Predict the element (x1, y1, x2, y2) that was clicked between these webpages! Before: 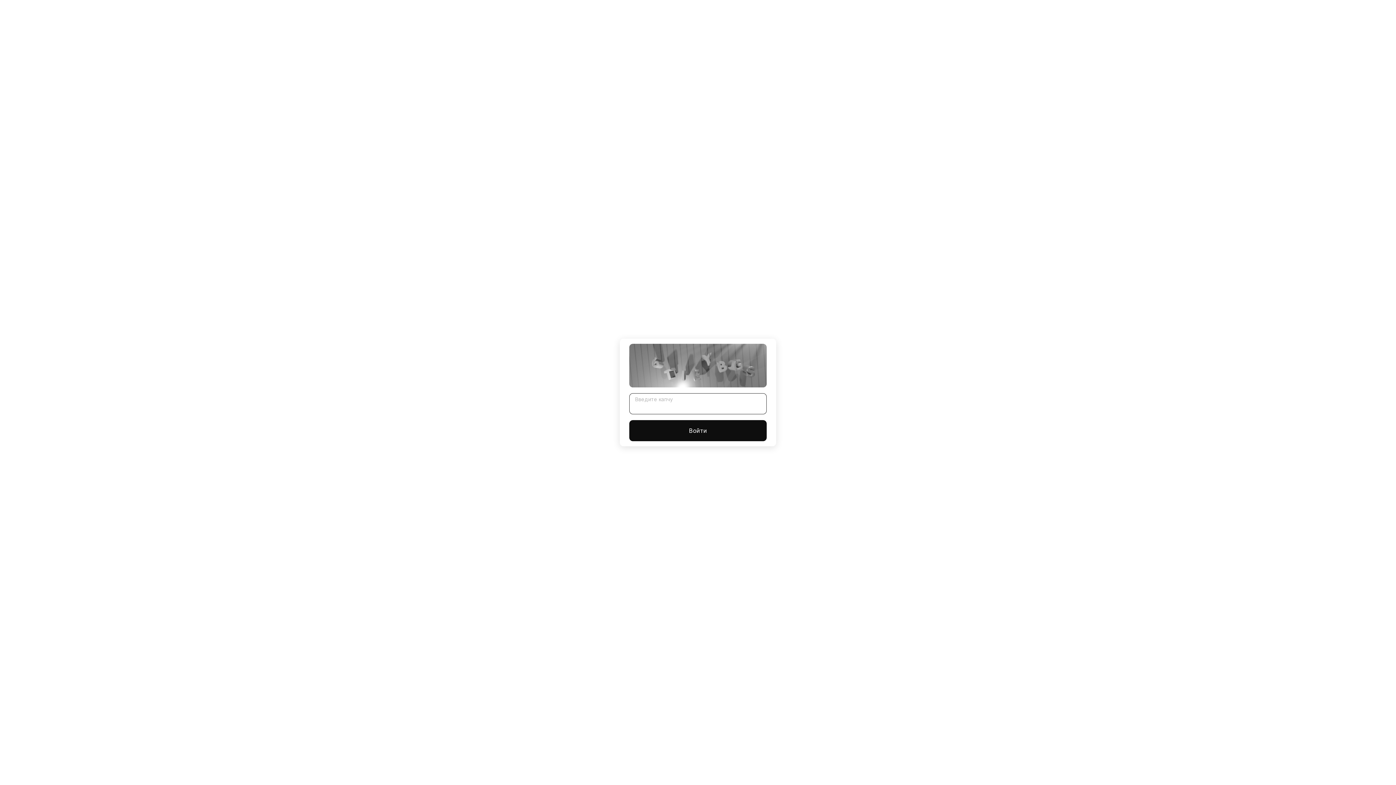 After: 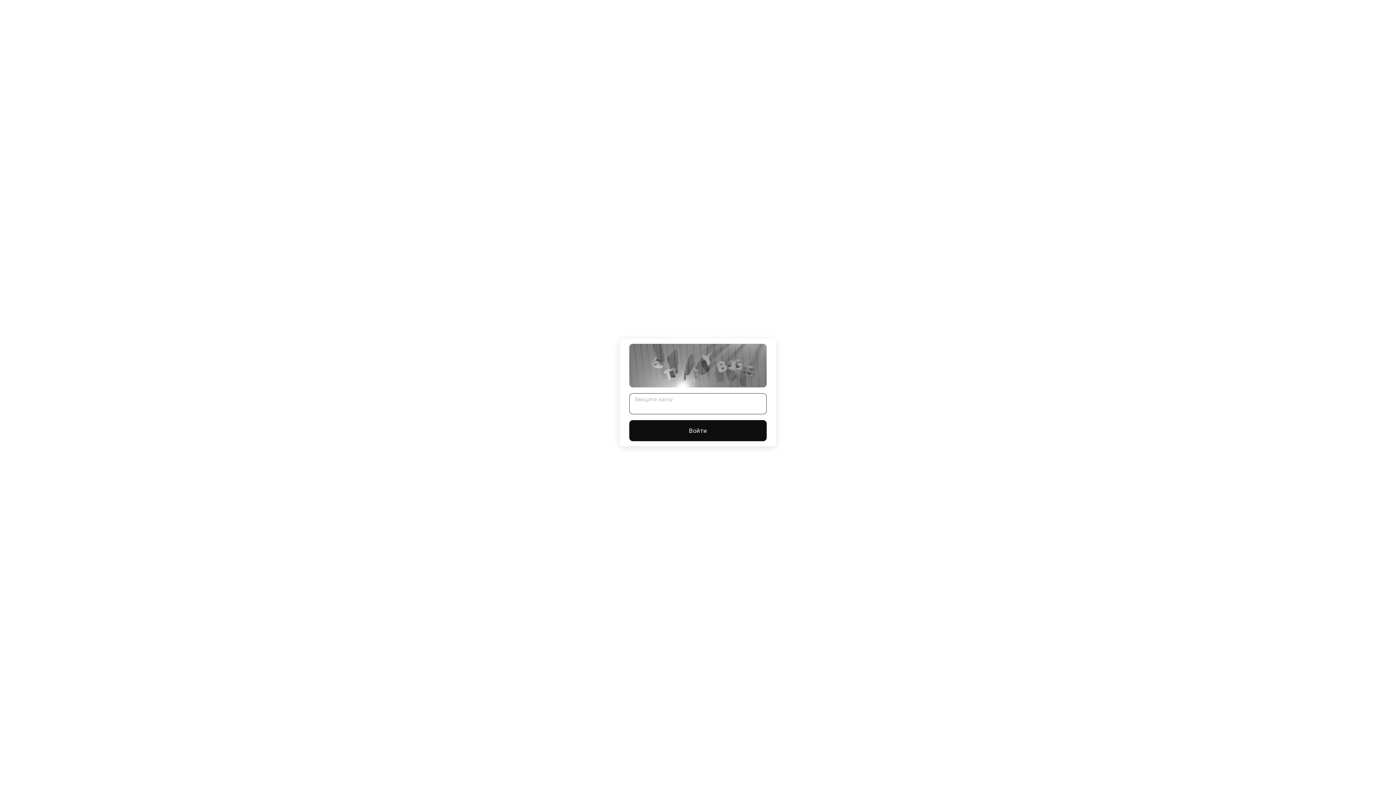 Action: bbox: (629, 420, 766, 441) label: Войти